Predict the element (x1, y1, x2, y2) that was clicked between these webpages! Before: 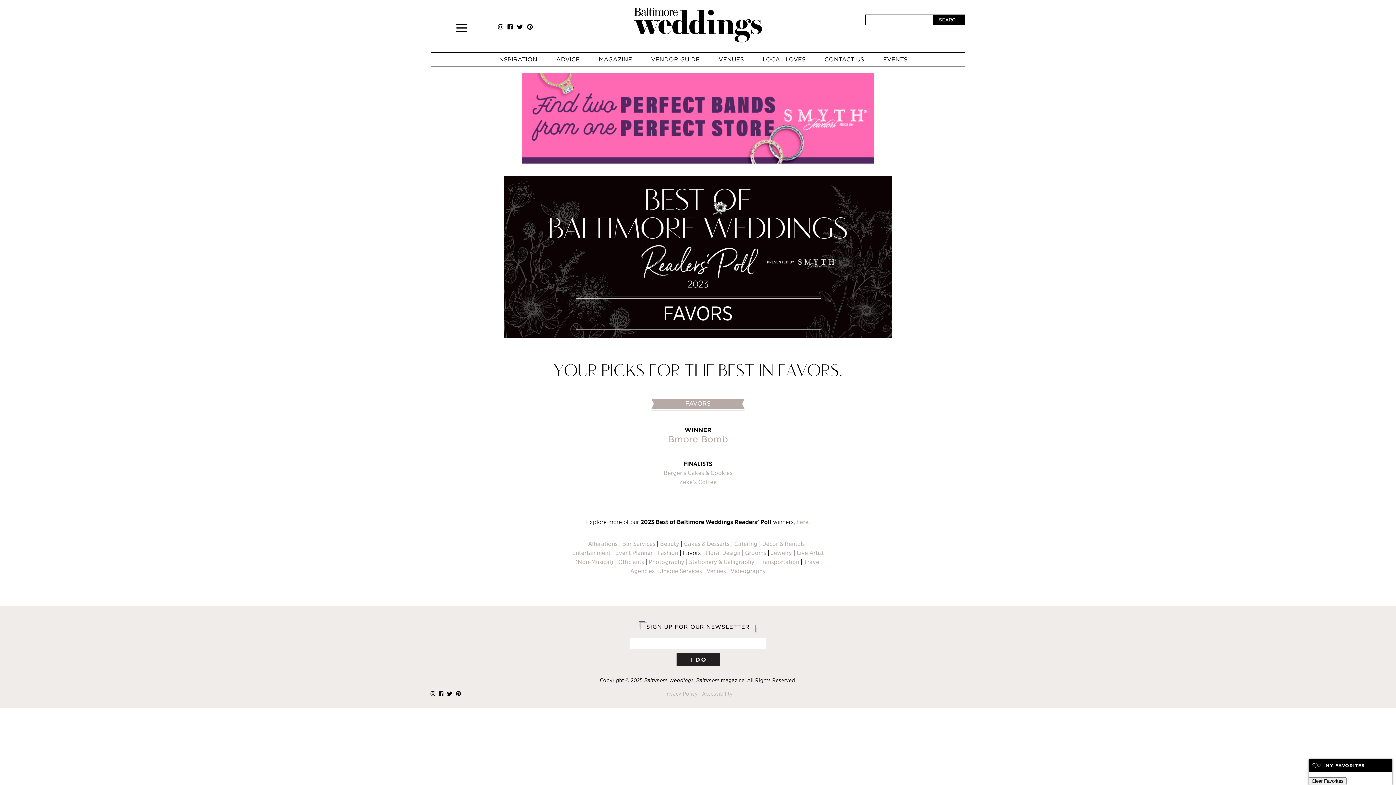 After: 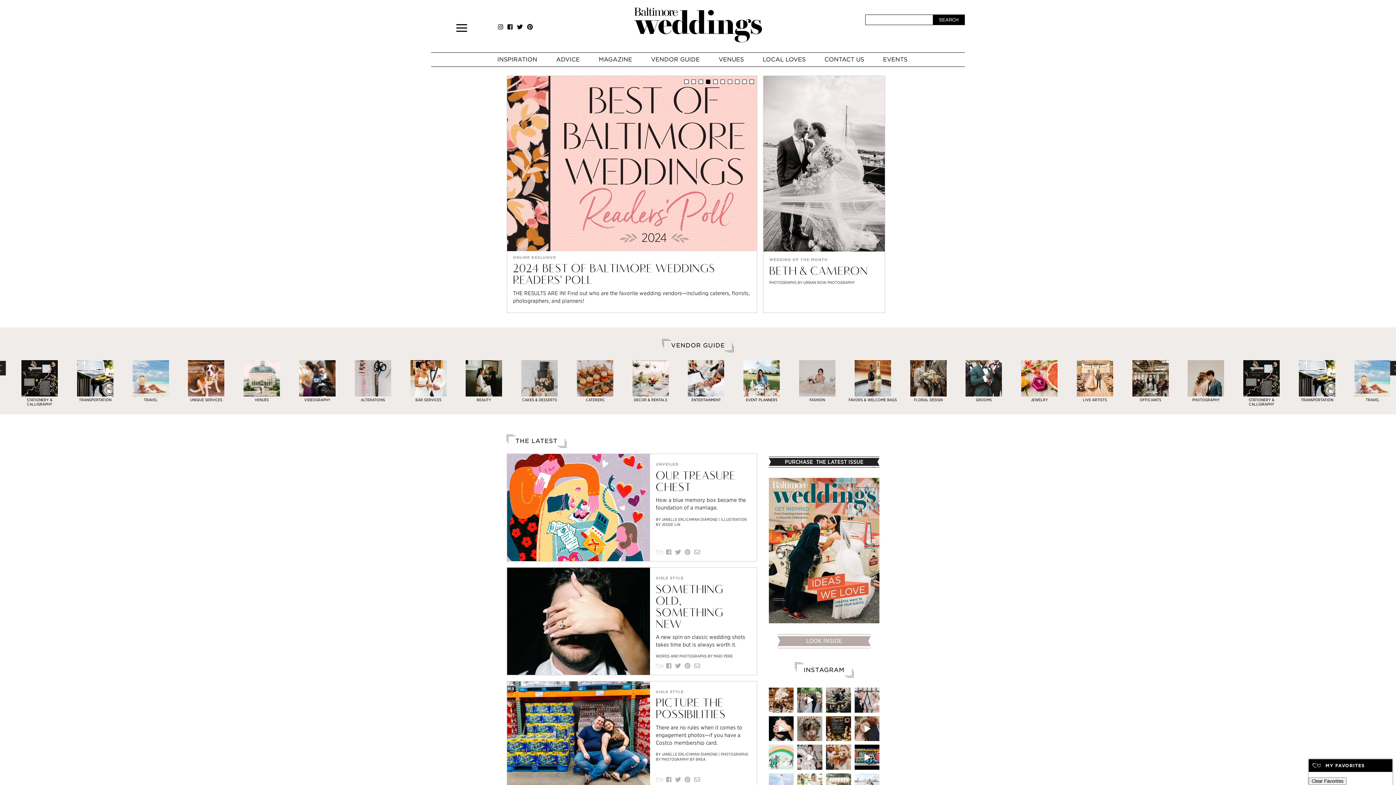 Action: bbox: (634, 5, 762, 46)